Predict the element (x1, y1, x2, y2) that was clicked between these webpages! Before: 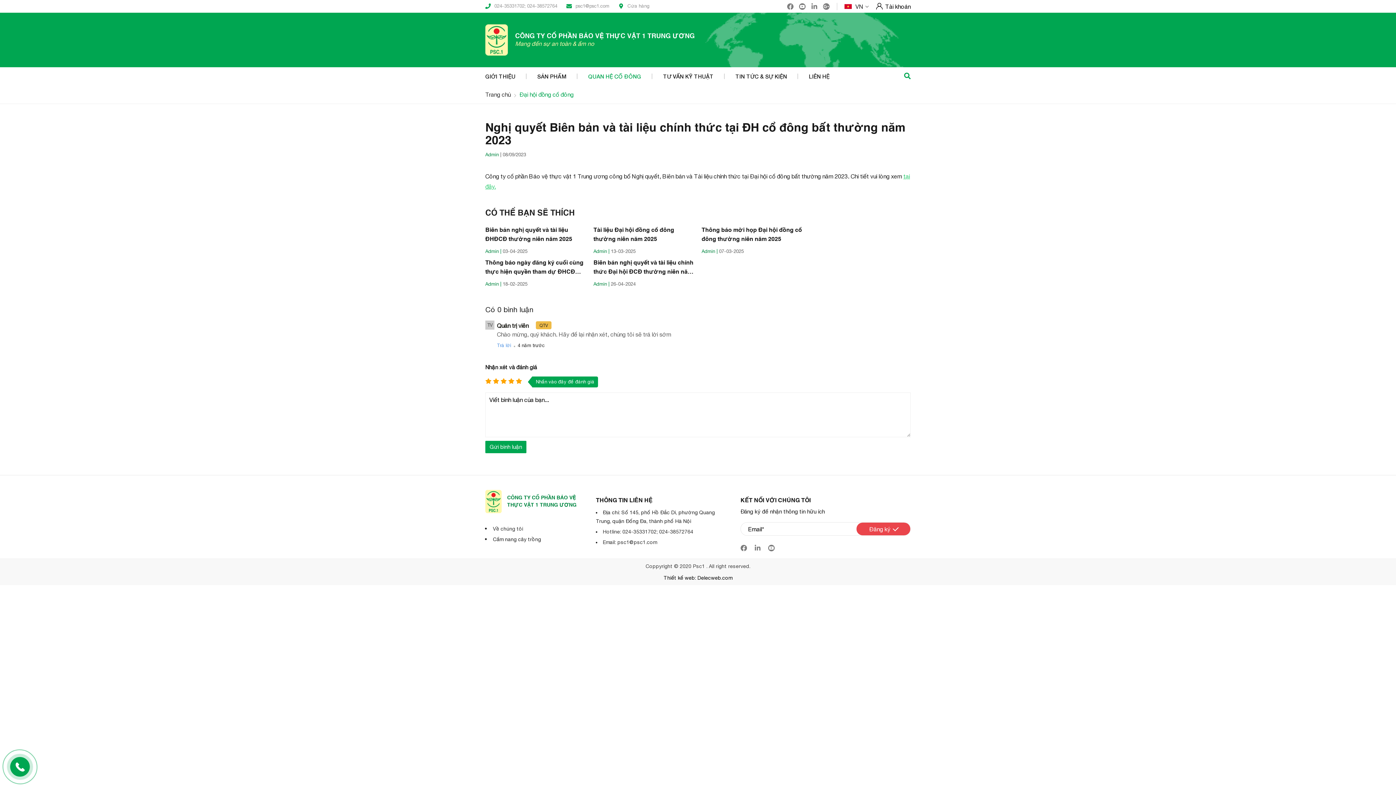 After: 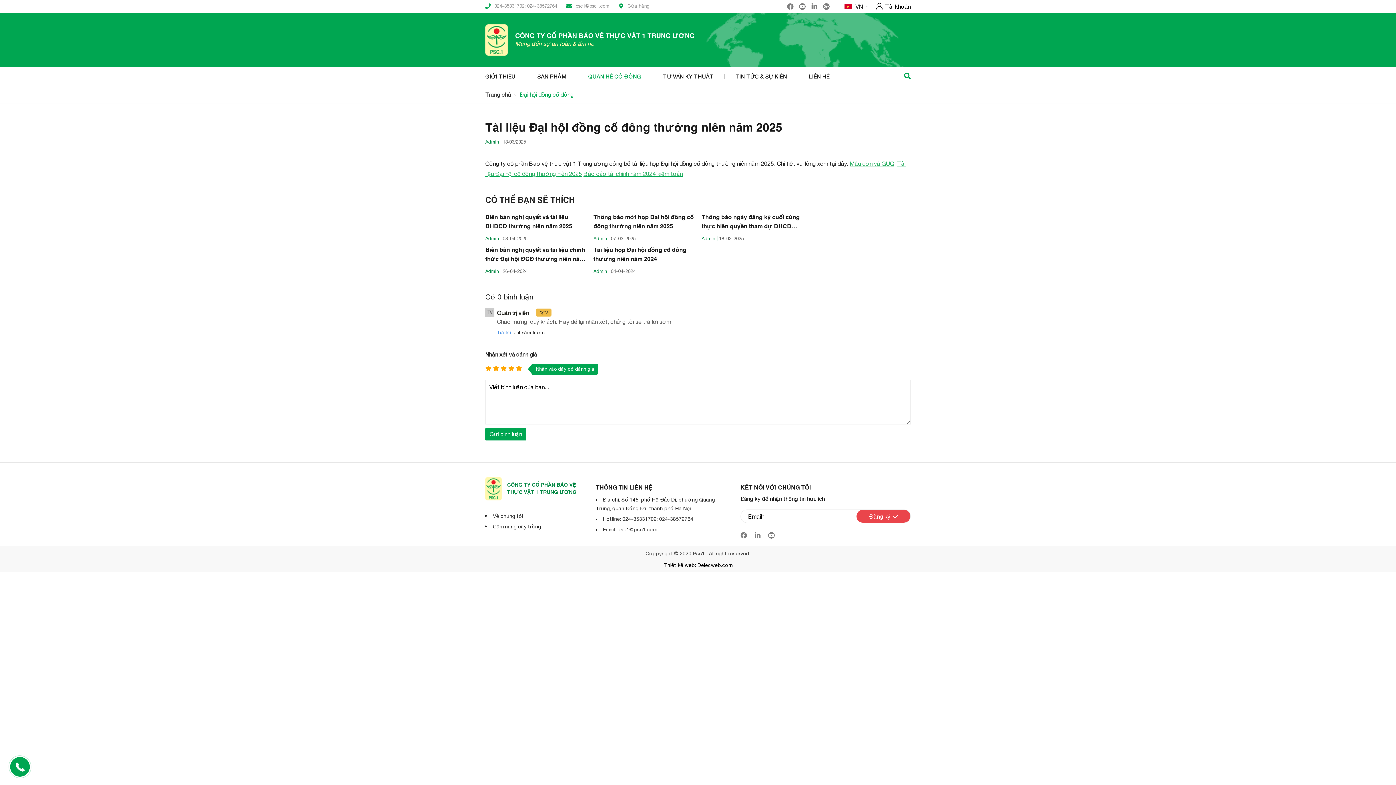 Action: label: Tài liệu Đại hội đồng cổ đông thường niên năm 2025 bbox: (593, 226, 694, 244)